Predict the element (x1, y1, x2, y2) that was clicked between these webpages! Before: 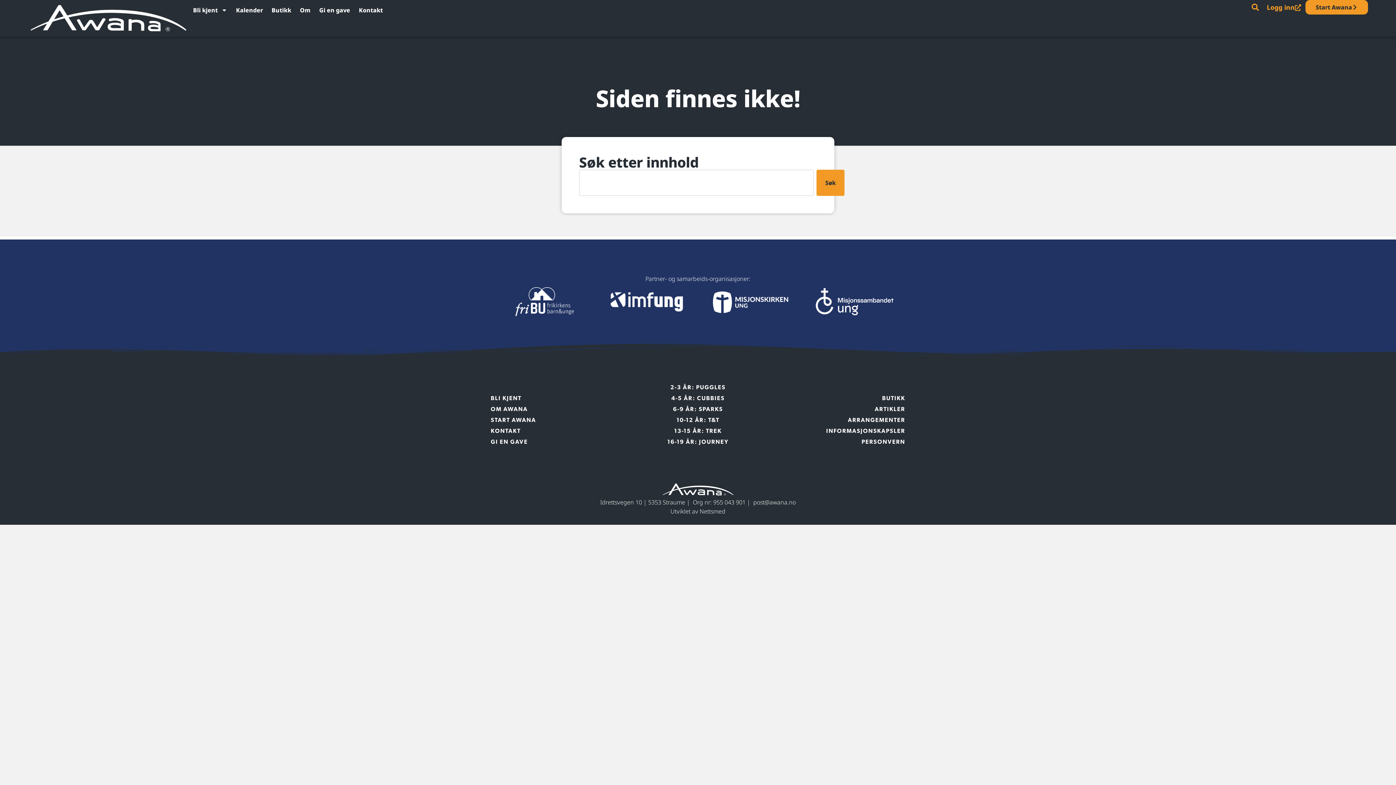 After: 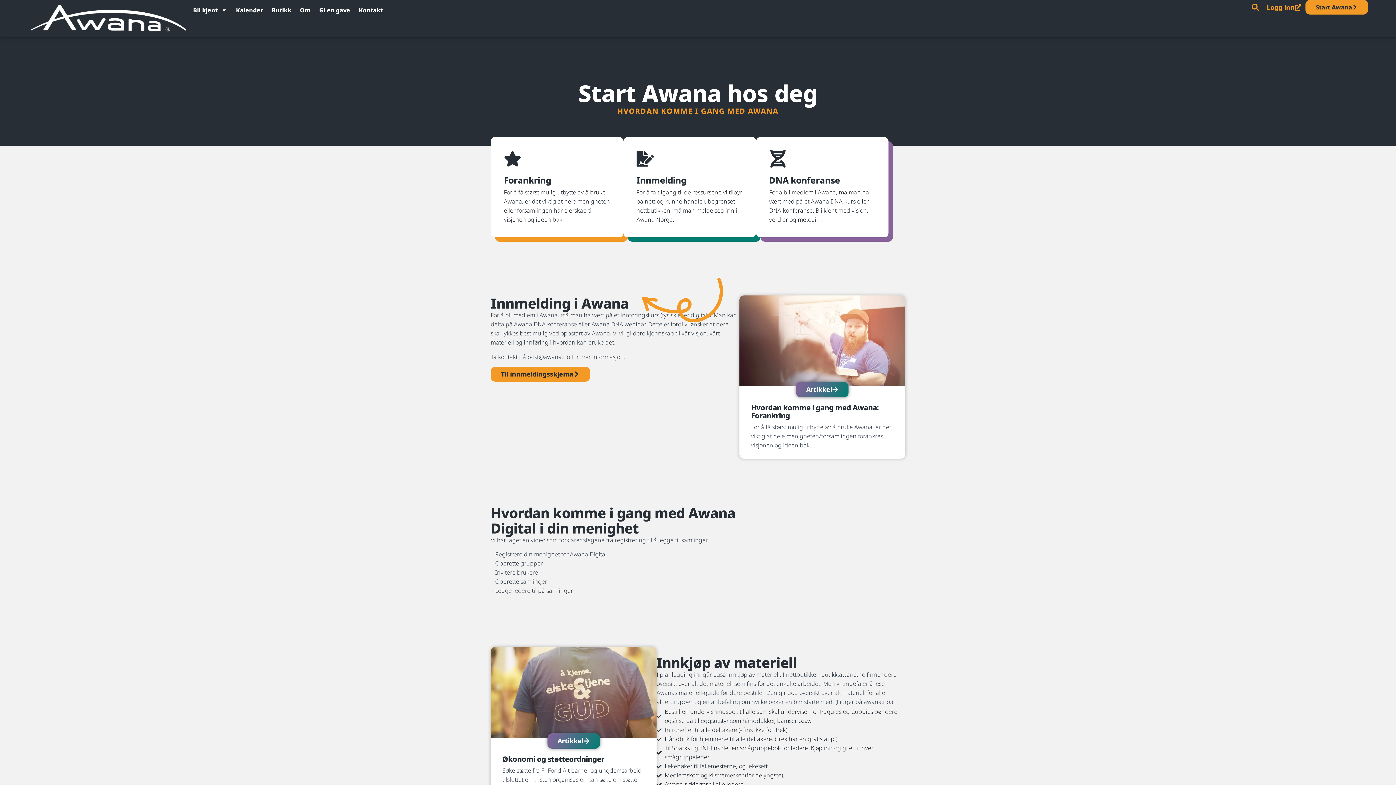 Action: label: START AWANA bbox: (490, 416, 594, 424)